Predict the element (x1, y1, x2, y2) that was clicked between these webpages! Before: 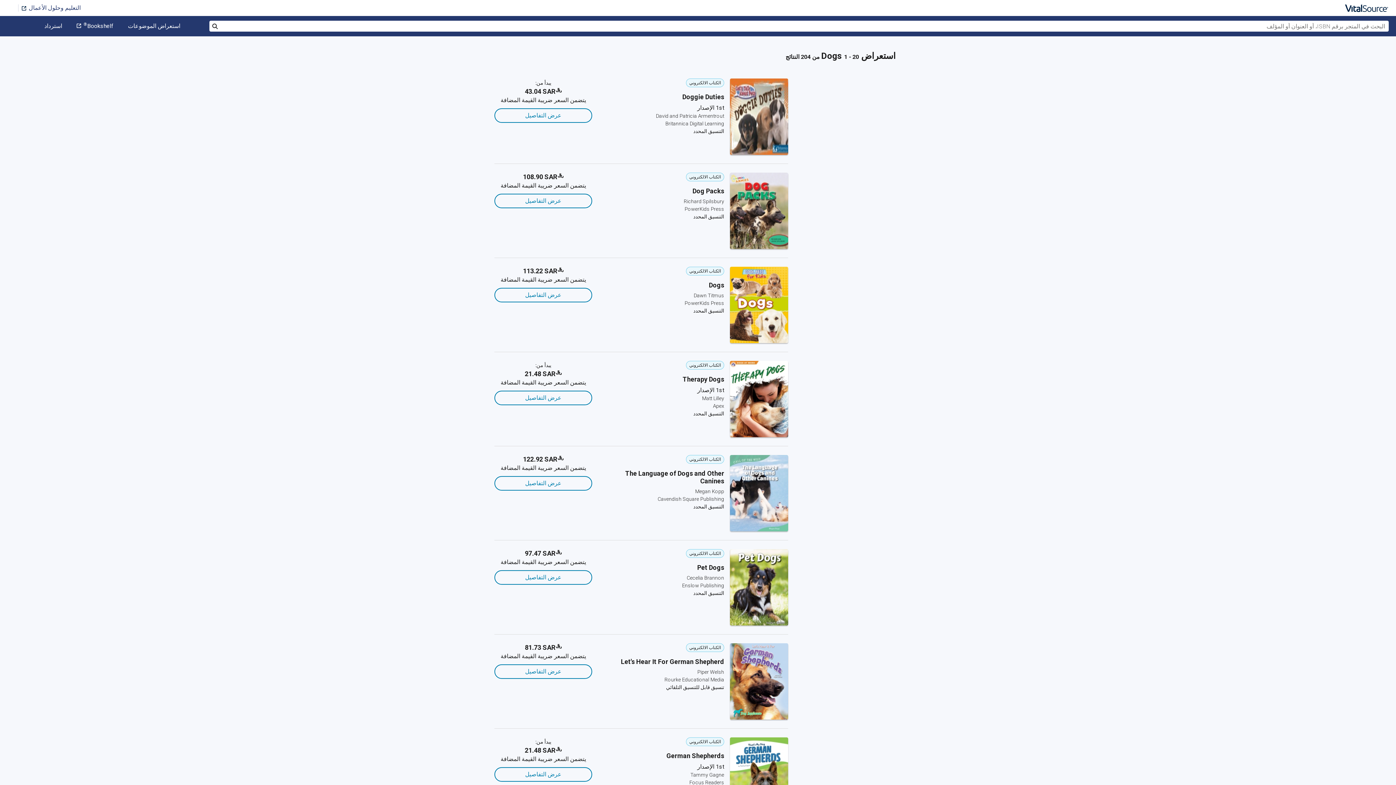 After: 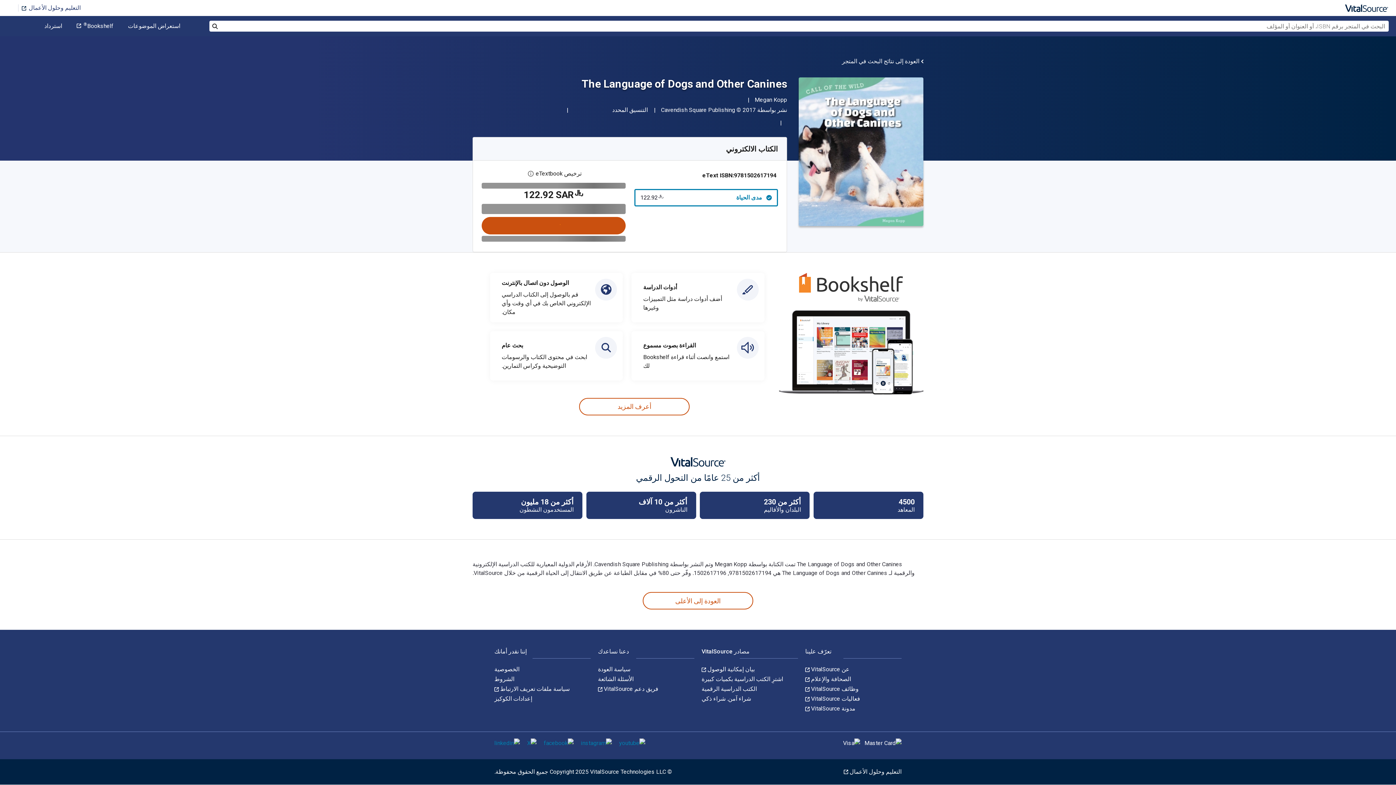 Action: bbox: (494, 476, 592, 490) label: عرض التفاصيل